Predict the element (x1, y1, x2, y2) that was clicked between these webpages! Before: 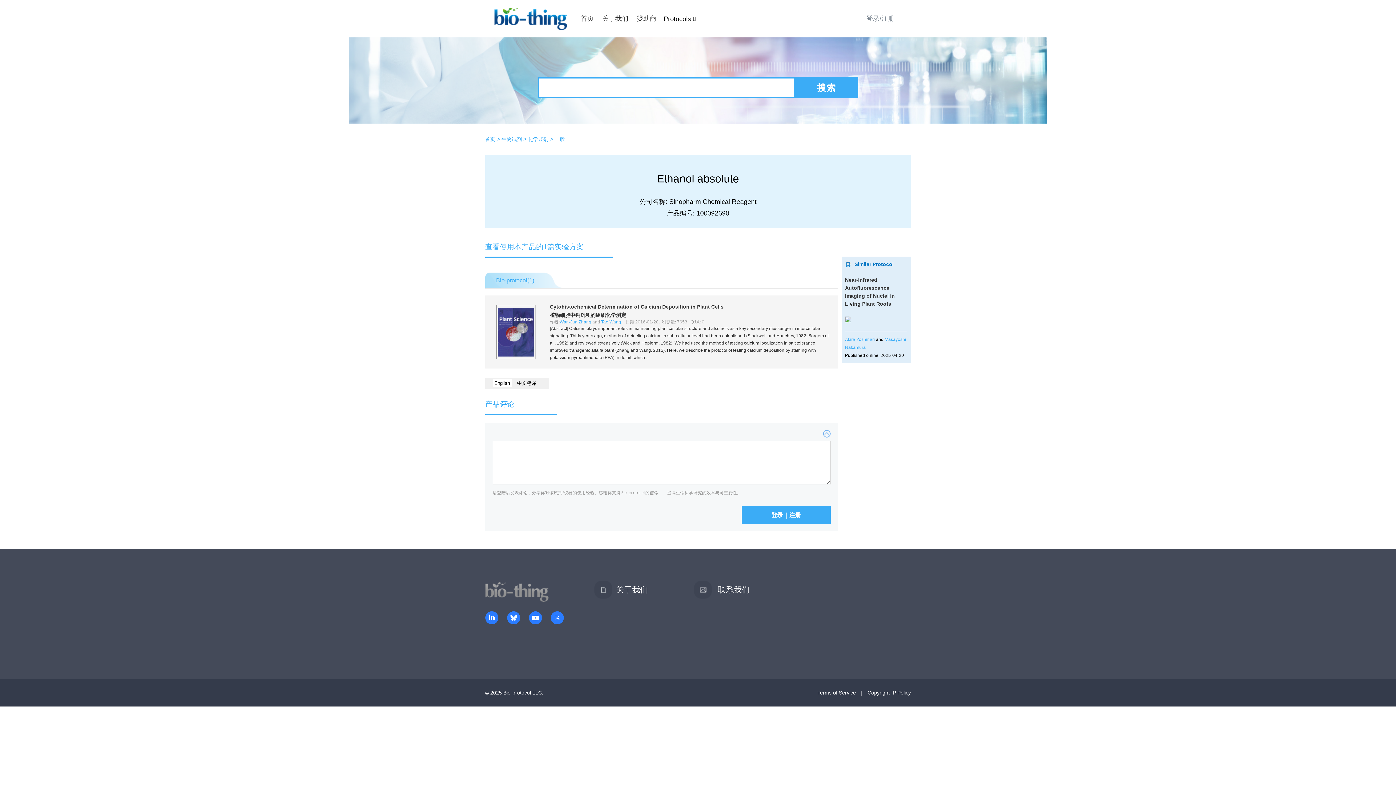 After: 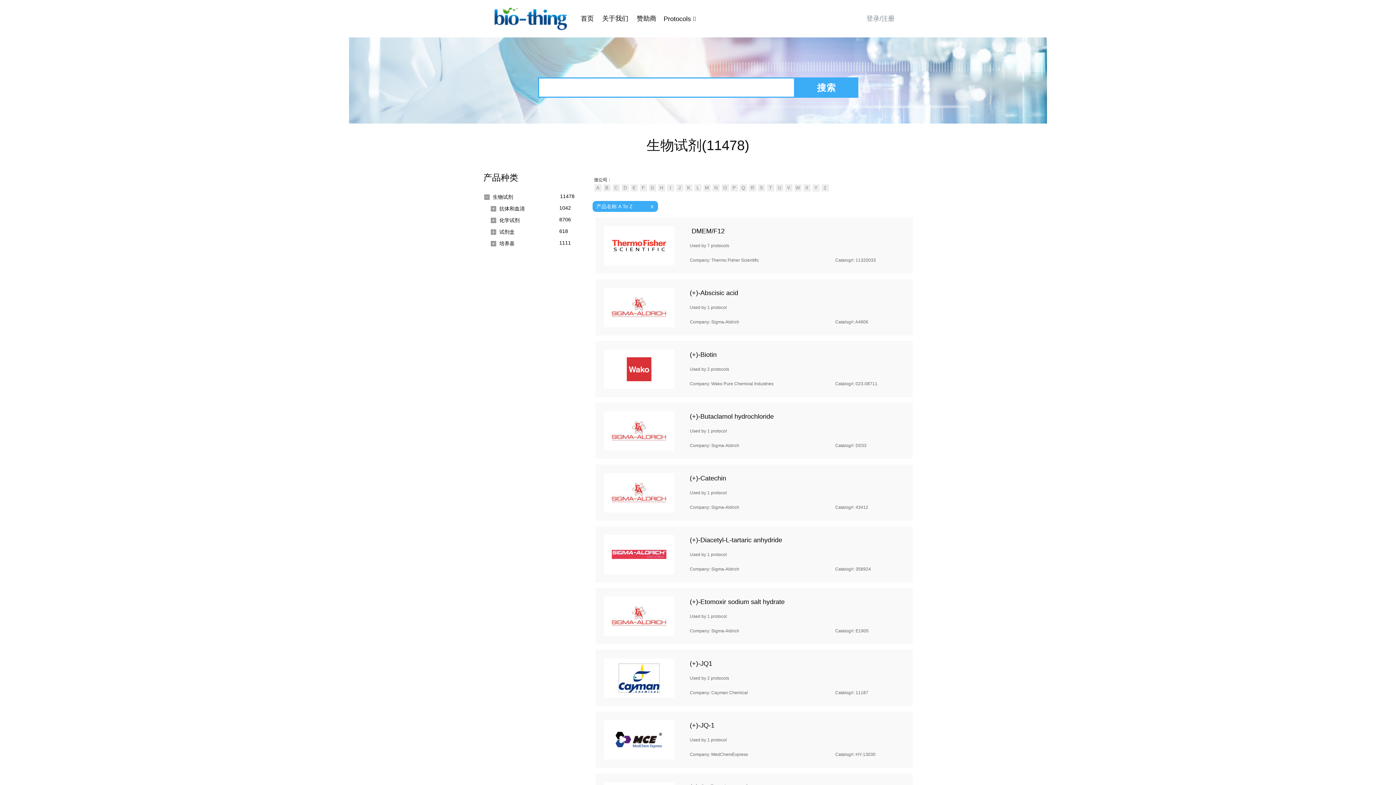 Action: label: 生物试剂 bbox: (501, 136, 522, 142)